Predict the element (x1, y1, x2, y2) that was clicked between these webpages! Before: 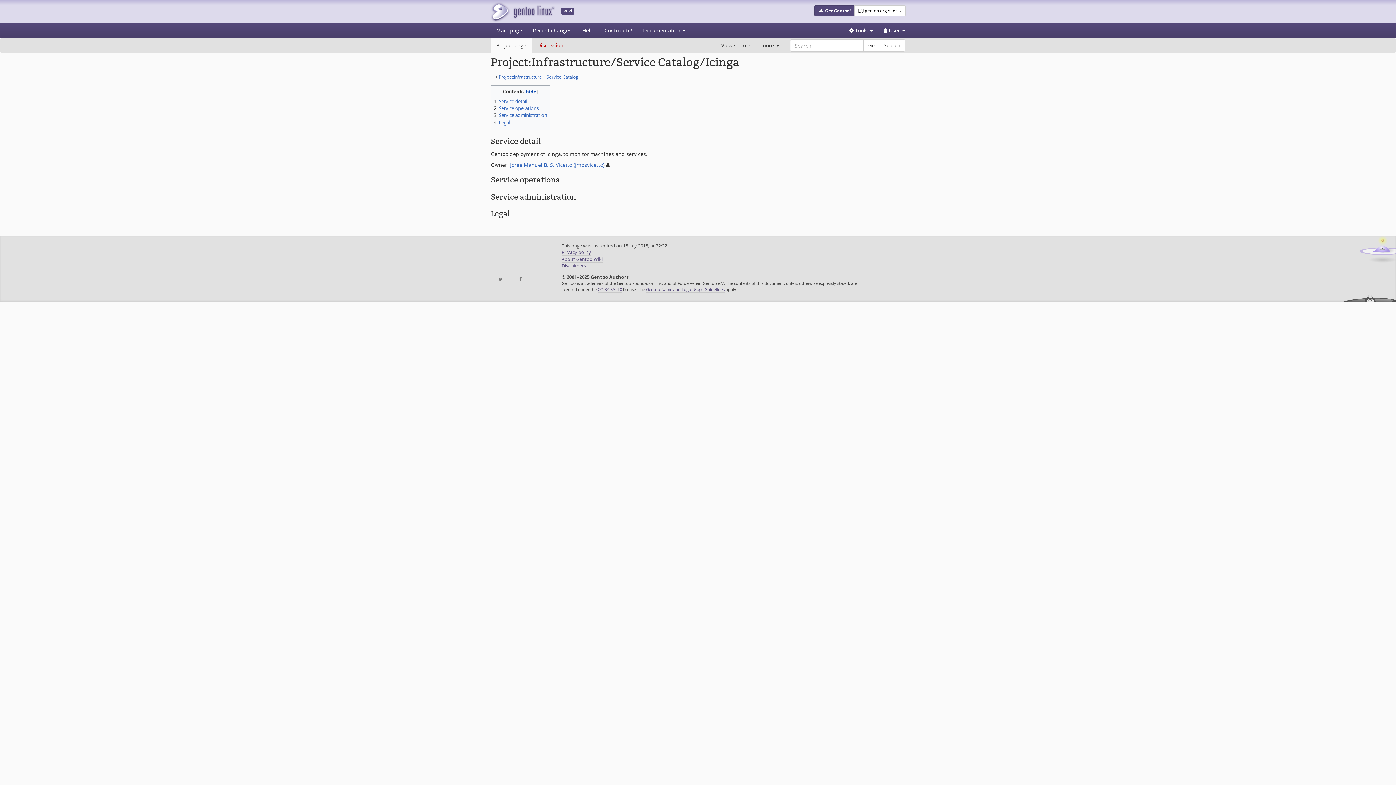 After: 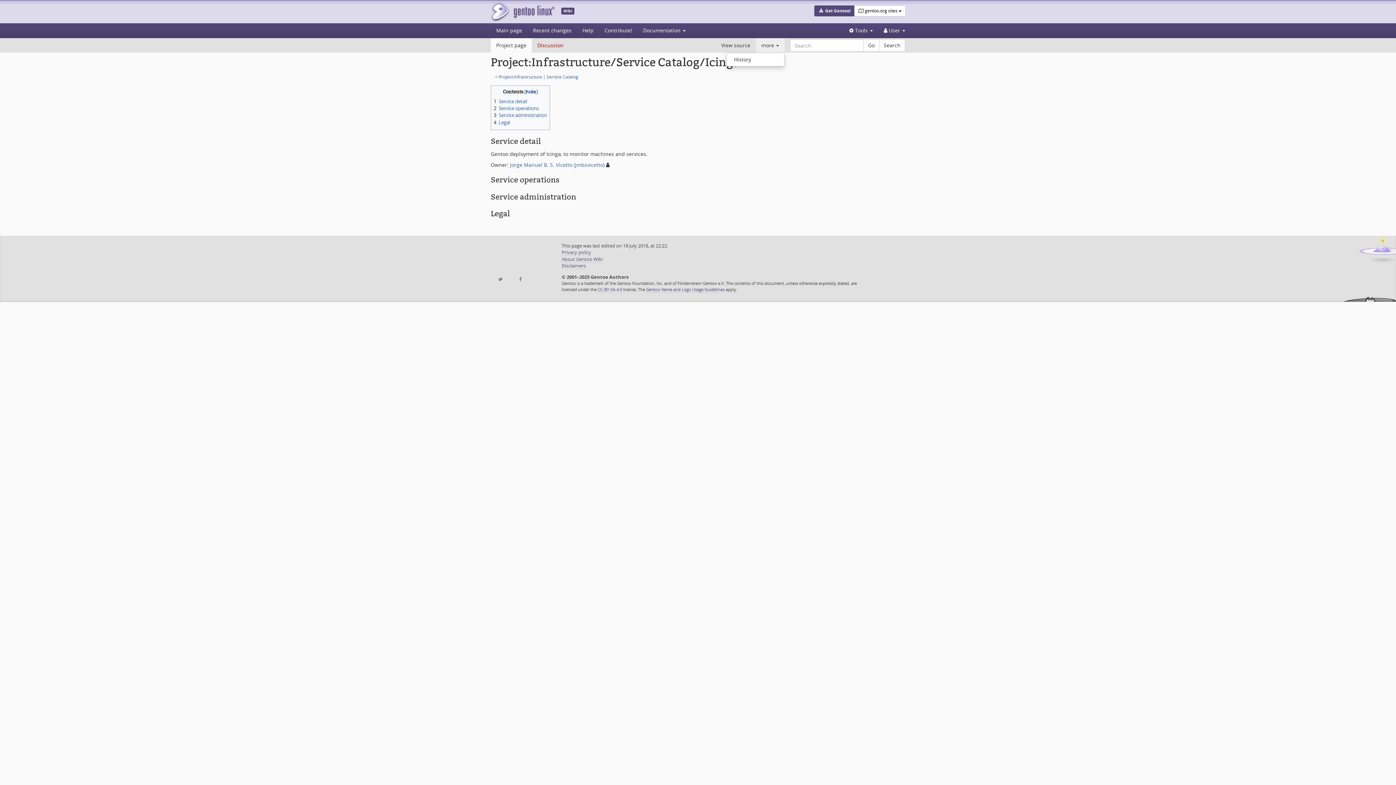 Action: label: more  bbox: (756, 38, 784, 52)